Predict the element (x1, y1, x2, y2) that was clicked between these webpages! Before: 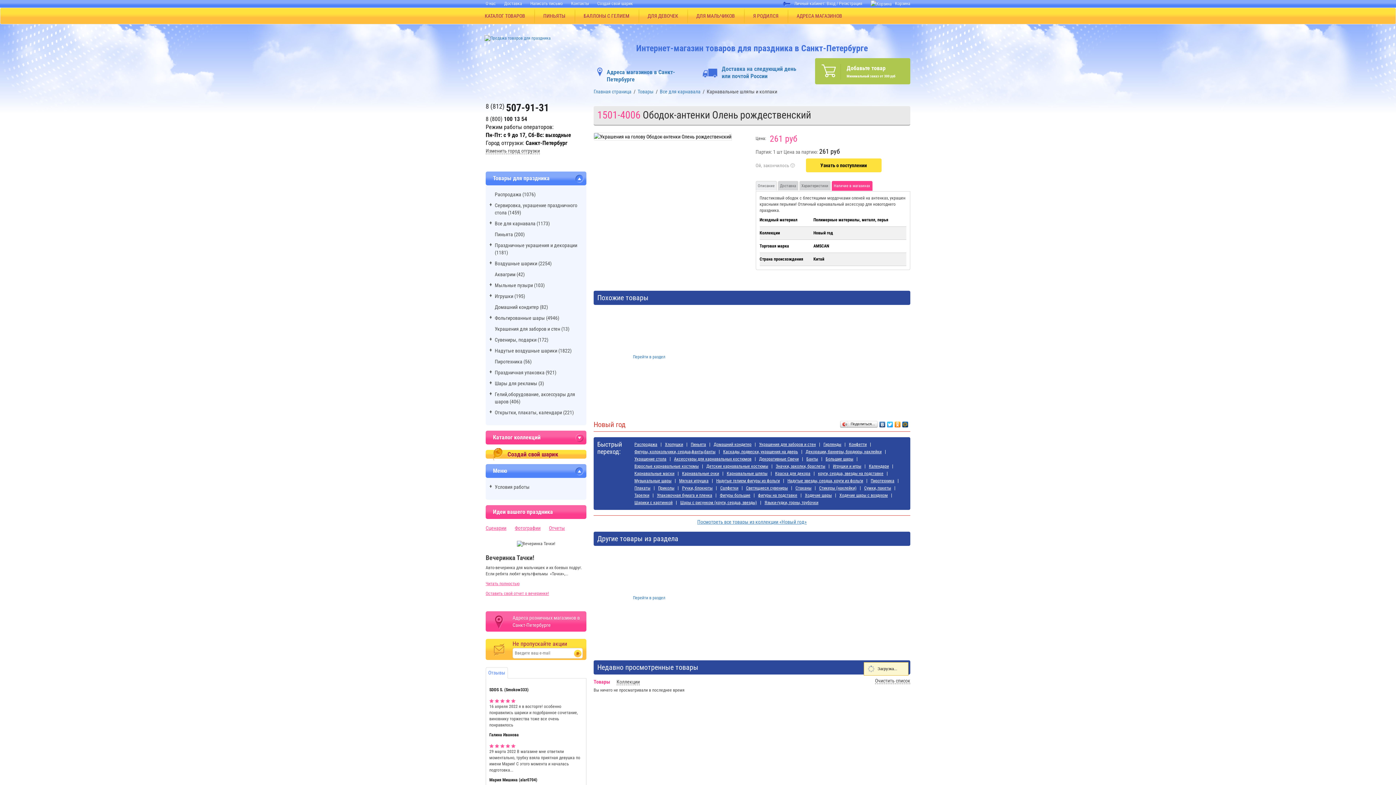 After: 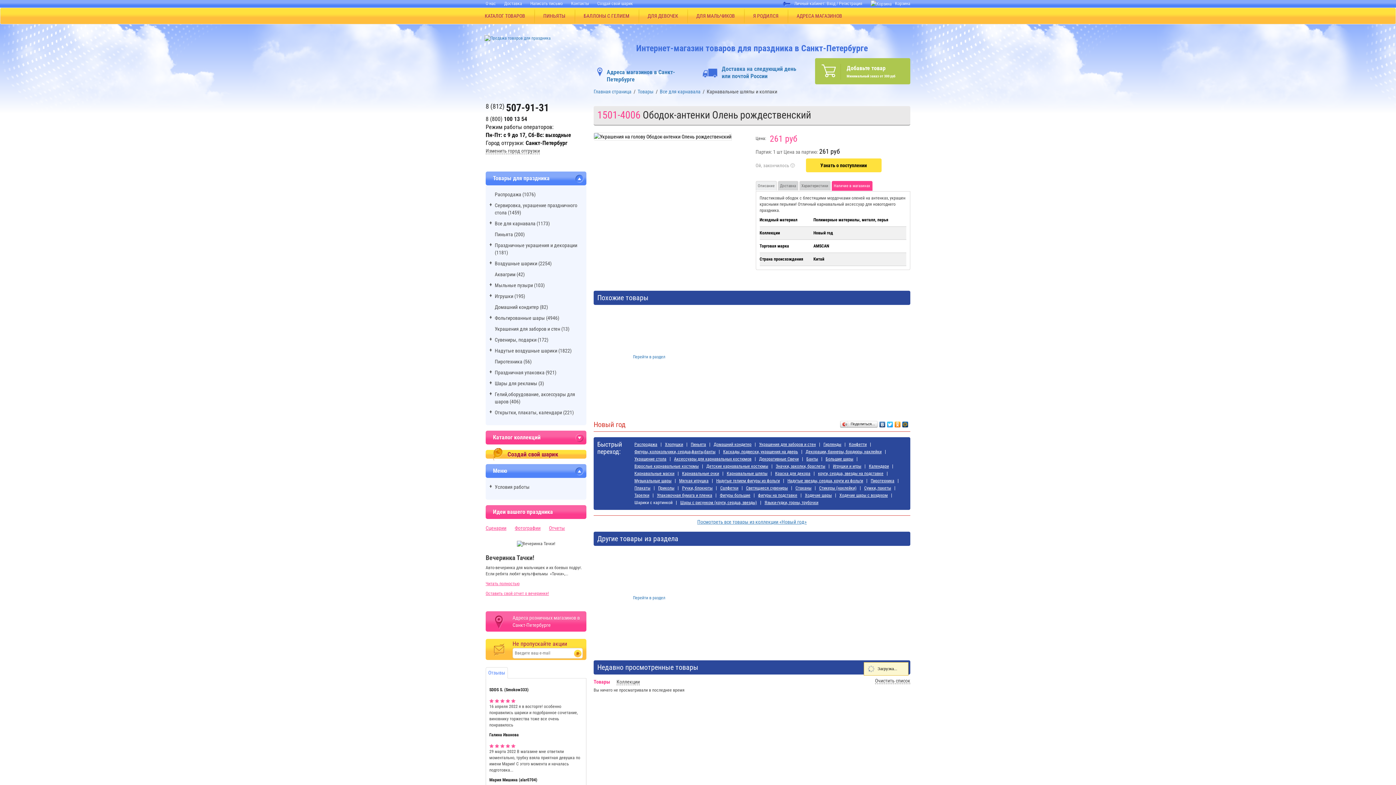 Action: bbox: (634, 500, 672, 505) label: Шарики с картинкой